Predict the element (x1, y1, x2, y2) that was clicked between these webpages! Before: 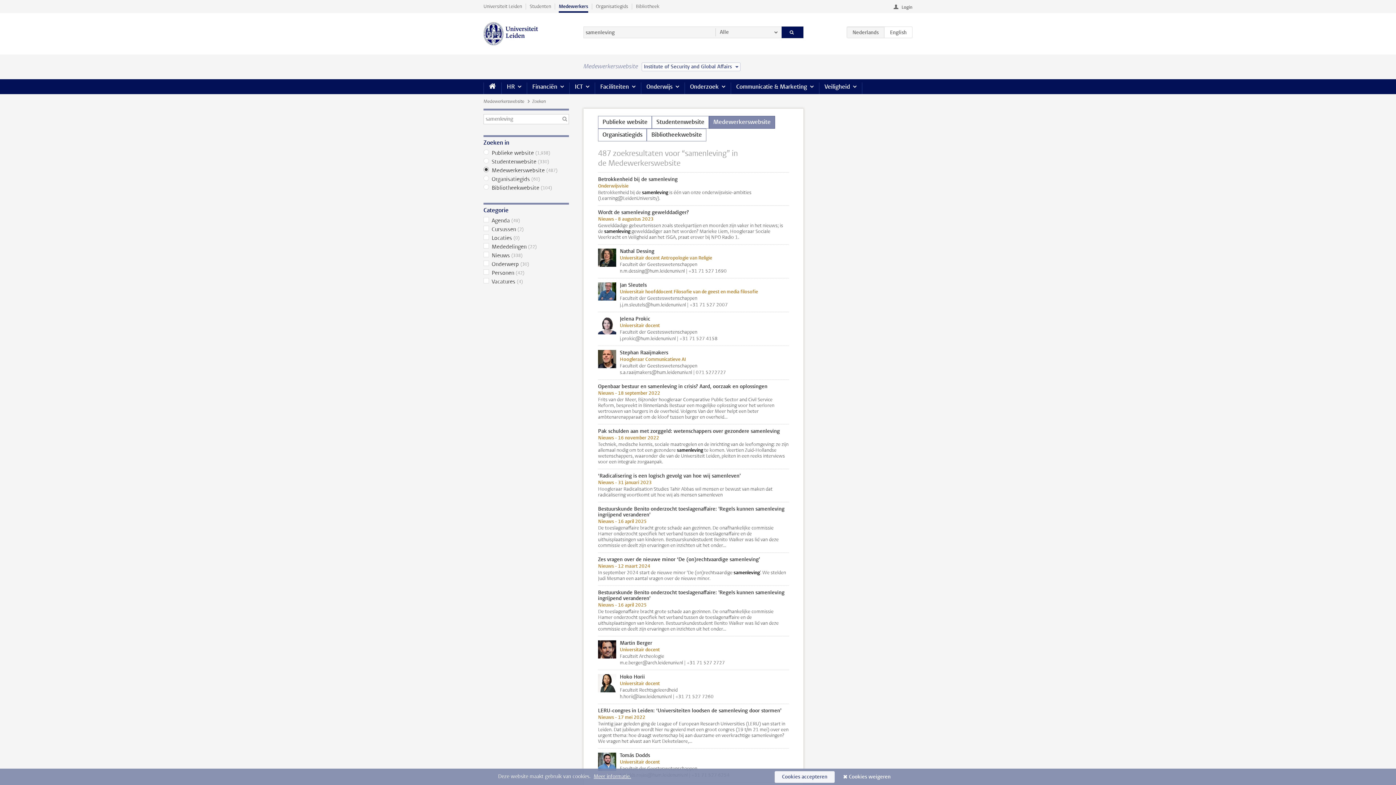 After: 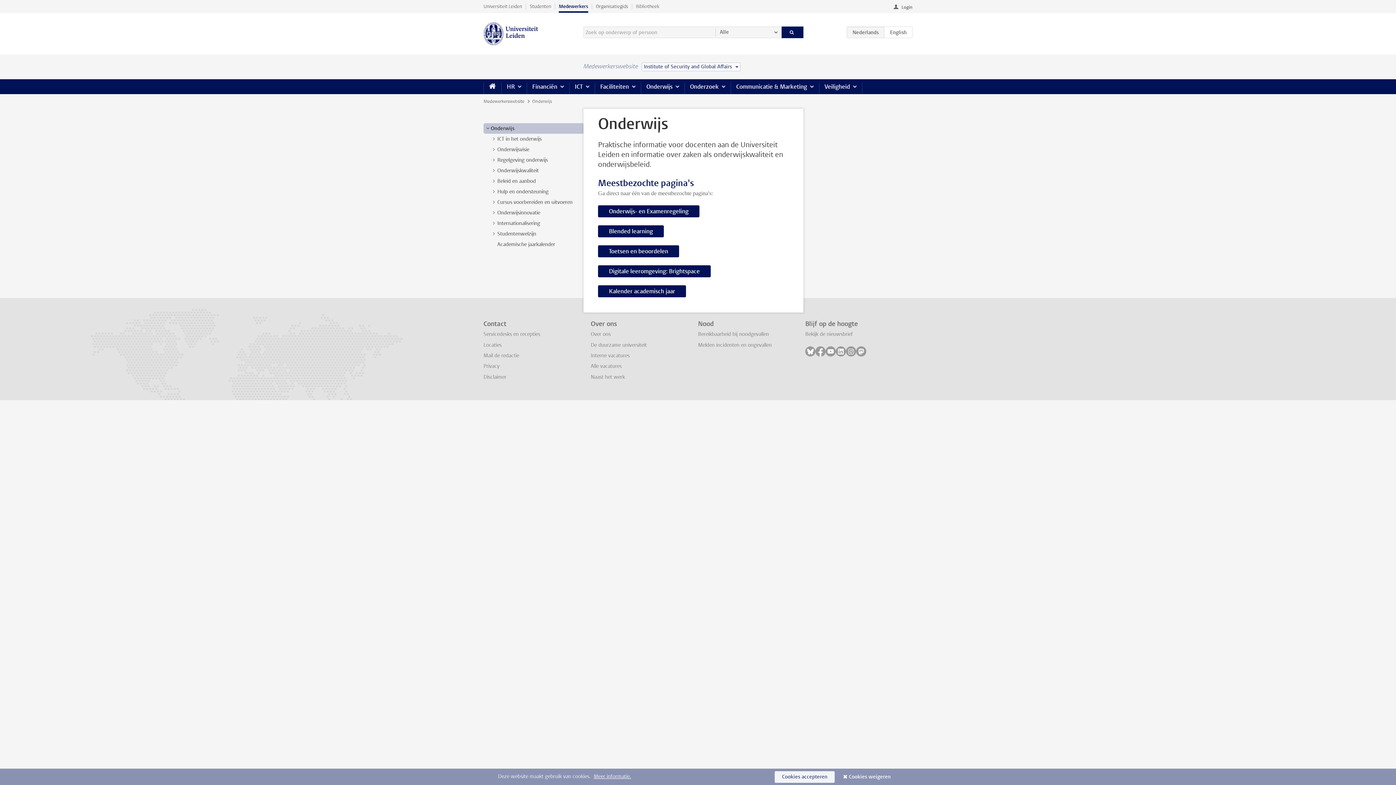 Action: label: Onderwijs bbox: (641, 79, 684, 94)